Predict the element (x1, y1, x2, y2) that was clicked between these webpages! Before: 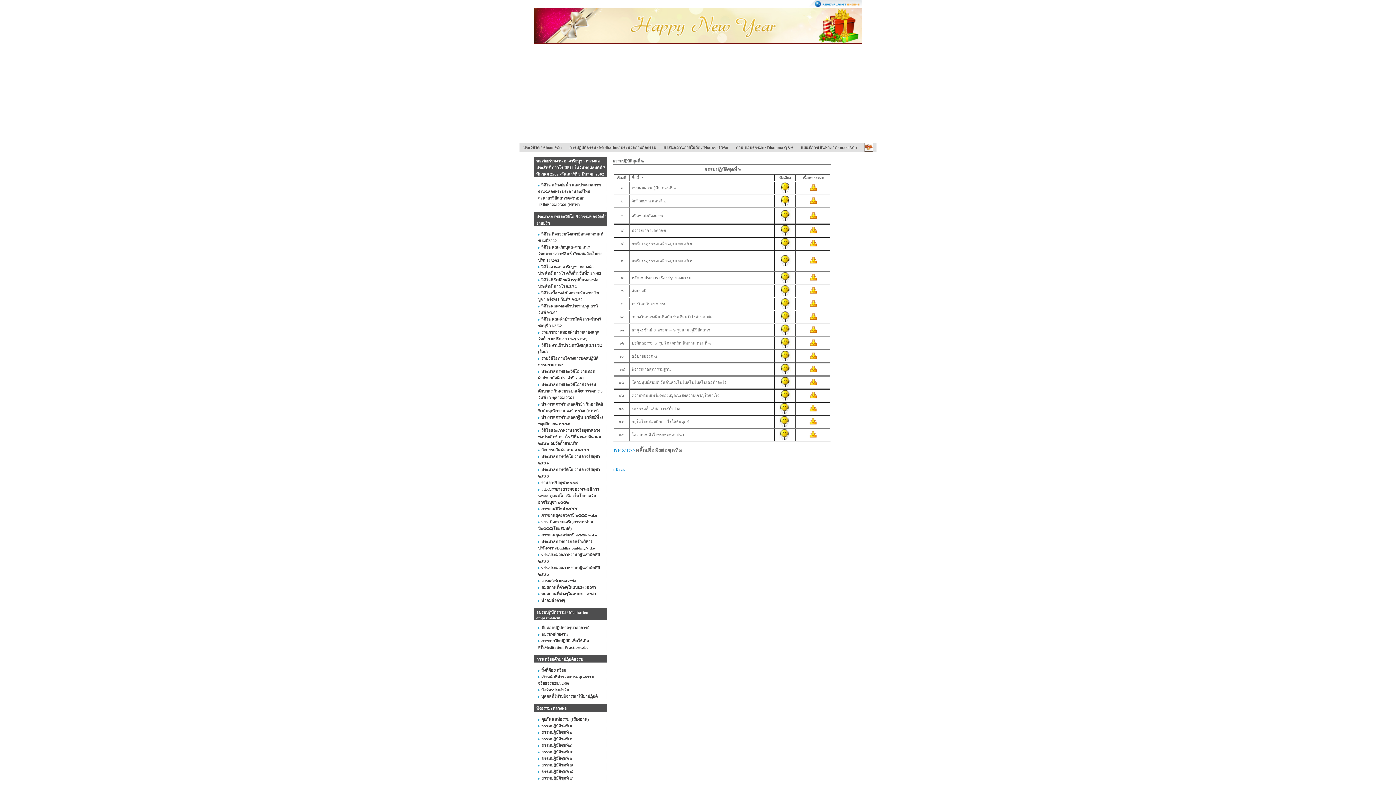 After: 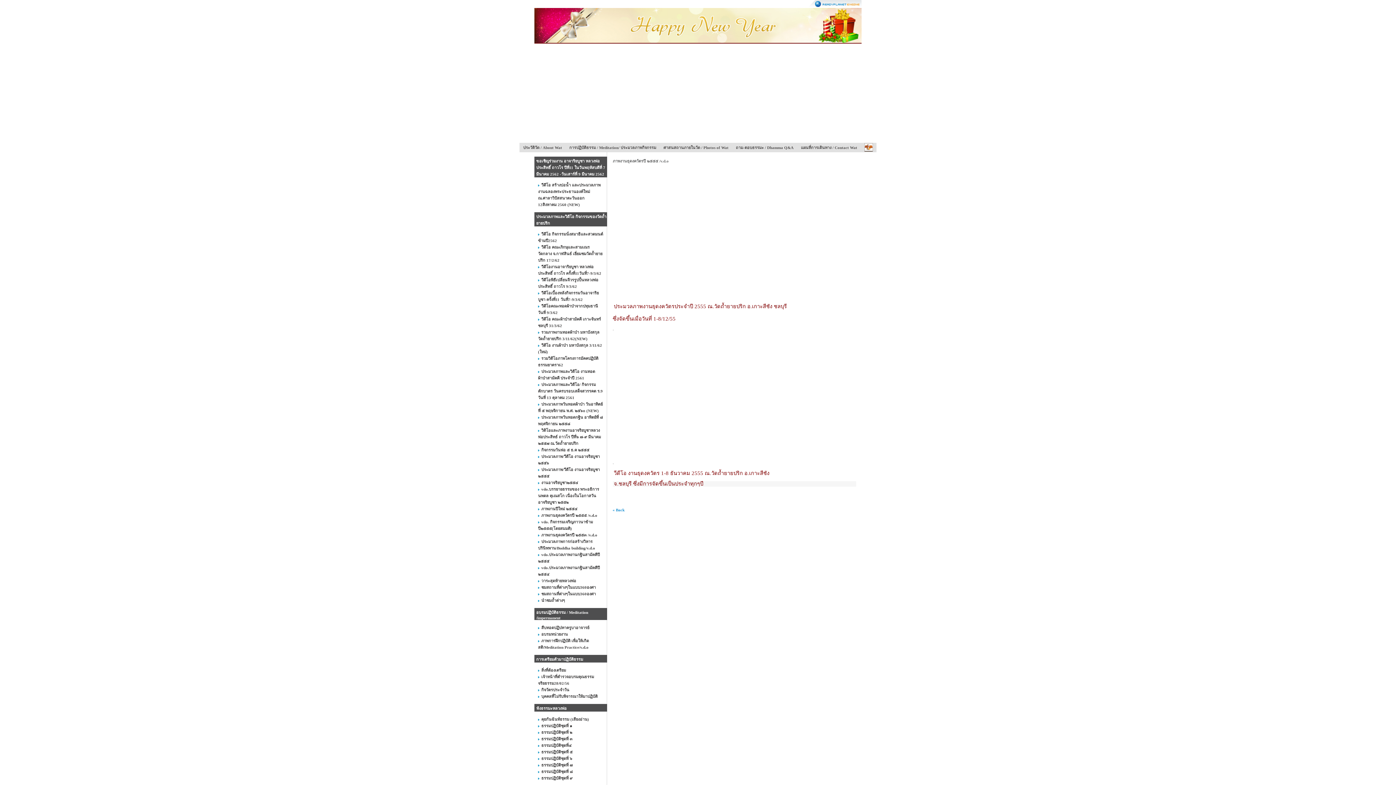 Action: label: ภาพงานธุดงควัตรปี ๒๕๕๕ /v.d.o bbox: (541, 513, 597, 517)